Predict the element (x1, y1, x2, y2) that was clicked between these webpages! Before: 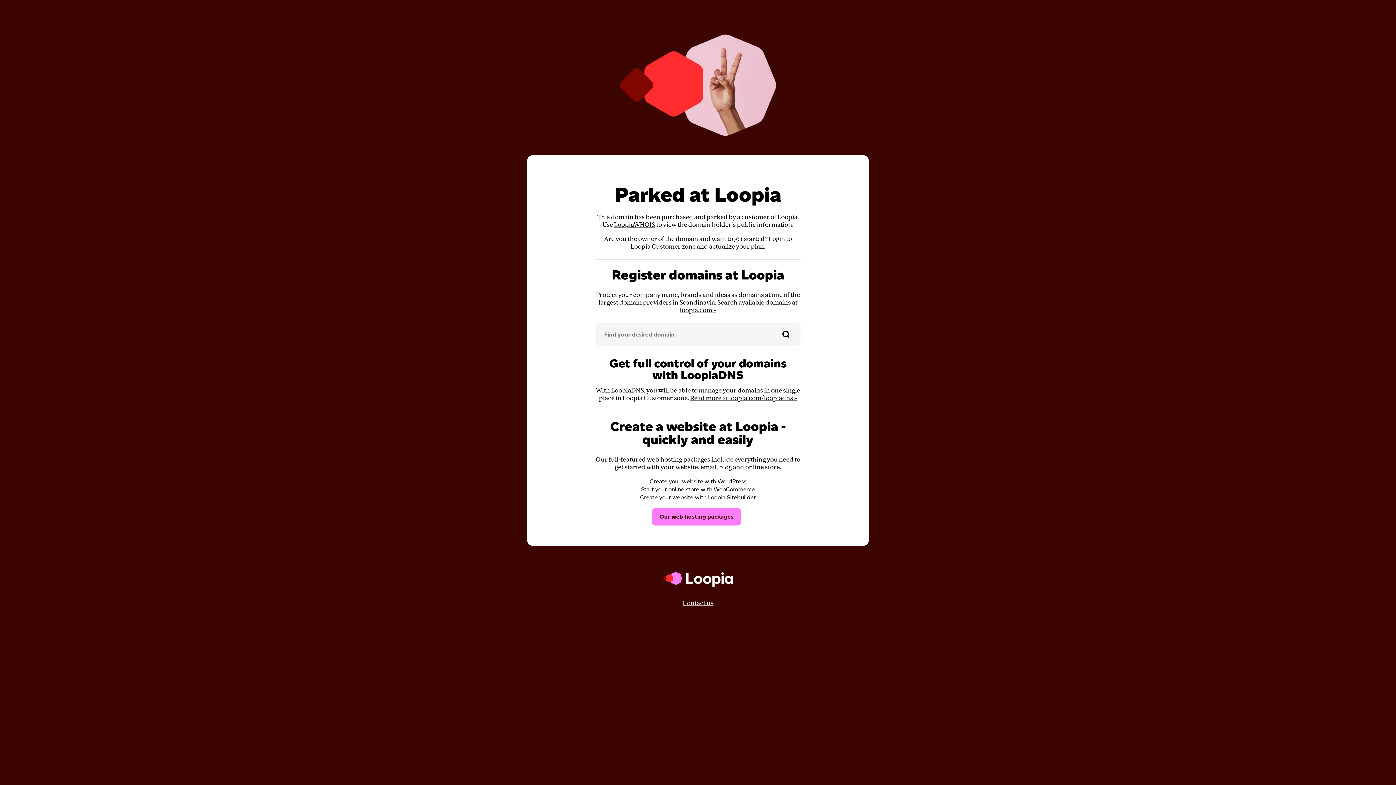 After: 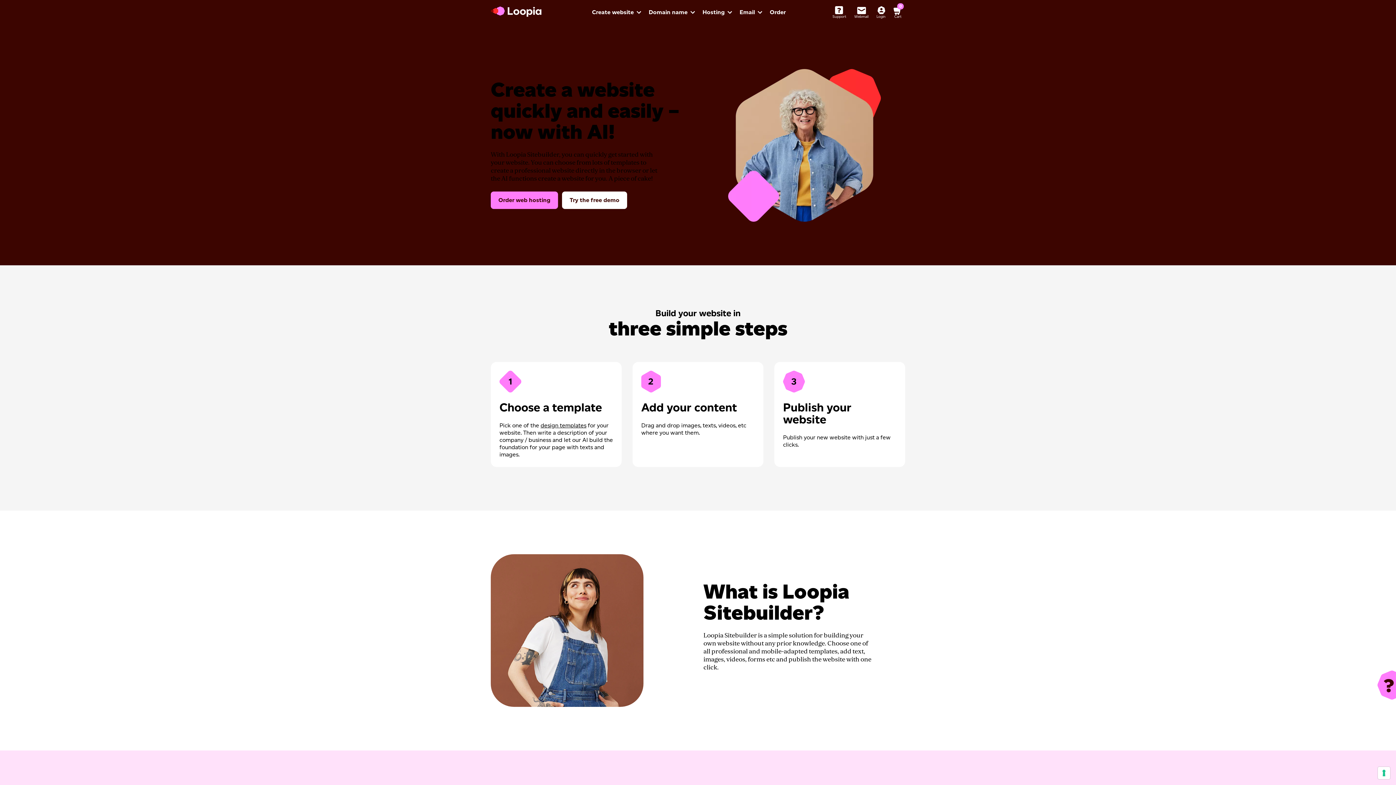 Action: label: Create your website with Loopia Sitebuilder bbox: (640, 494, 756, 501)